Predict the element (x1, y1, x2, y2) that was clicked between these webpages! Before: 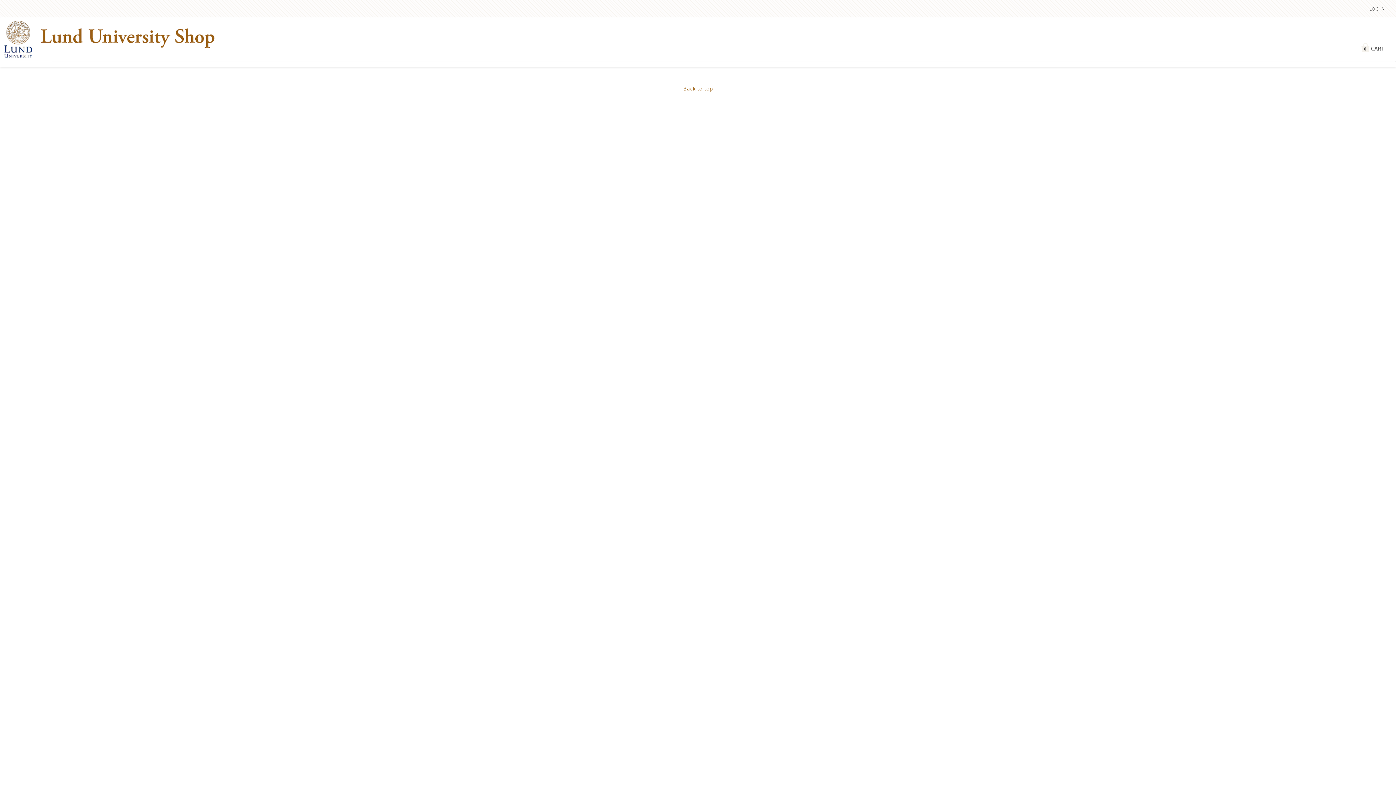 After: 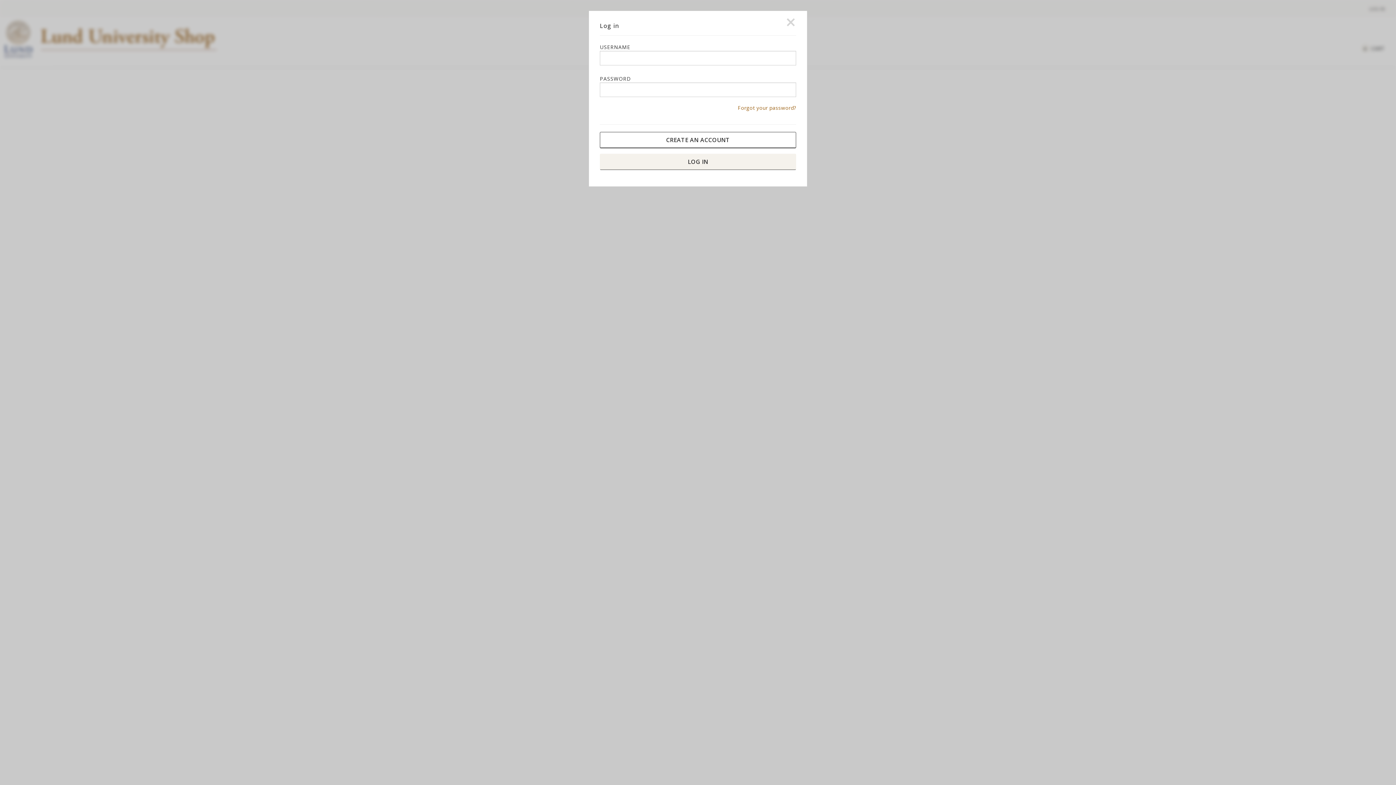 Action: label: LOG IN bbox: (1369, 5, 1385, 11)